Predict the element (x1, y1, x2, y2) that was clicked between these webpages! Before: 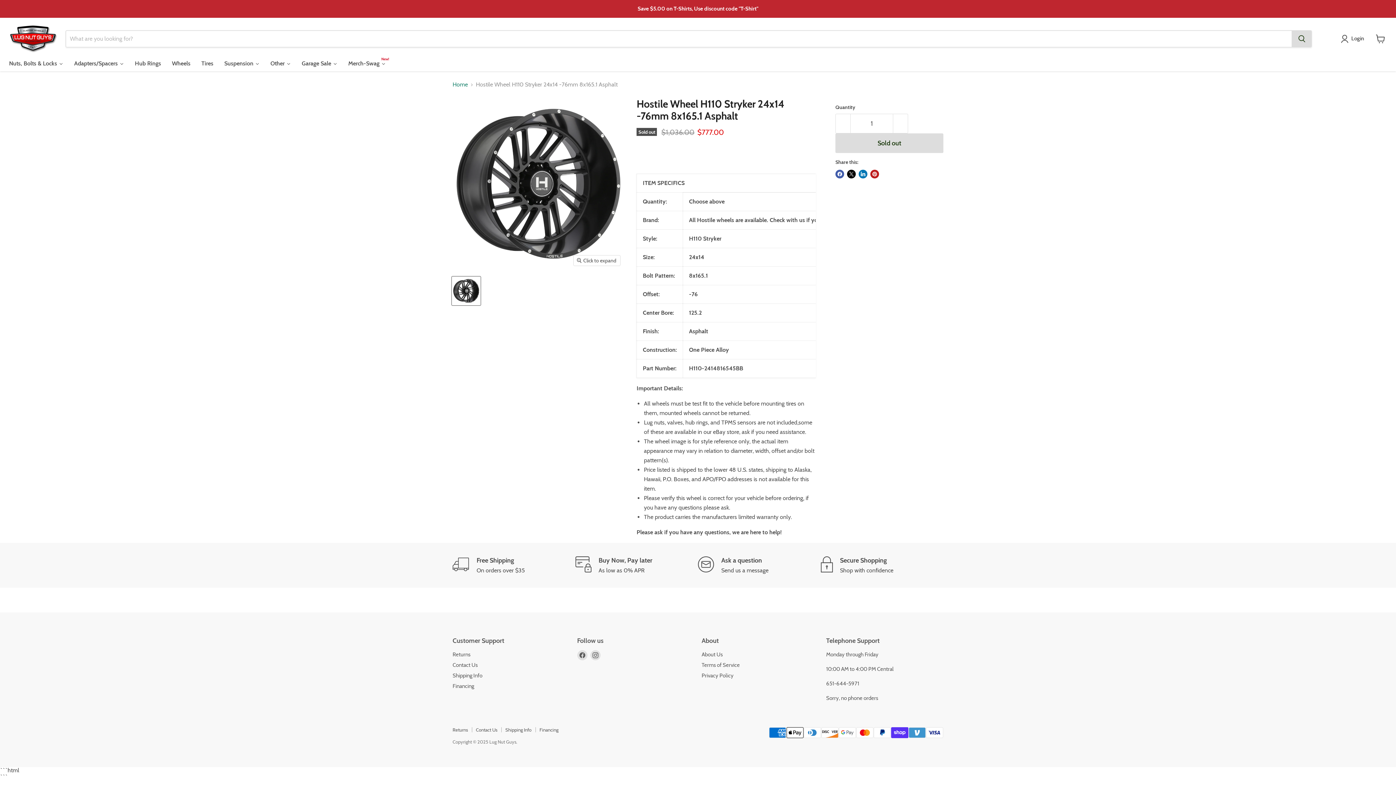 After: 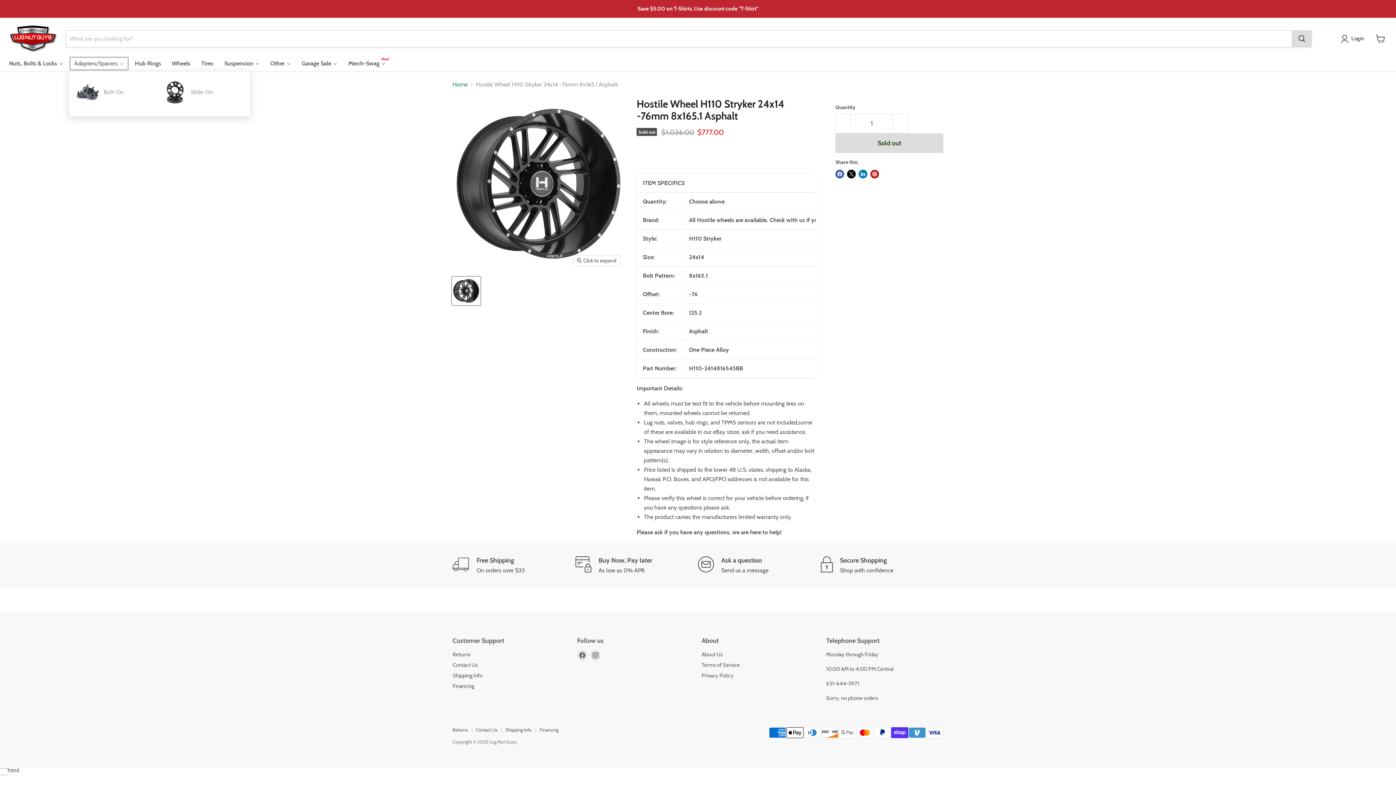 Action: bbox: (68, 56, 129, 71) label: Adapters/Spacers